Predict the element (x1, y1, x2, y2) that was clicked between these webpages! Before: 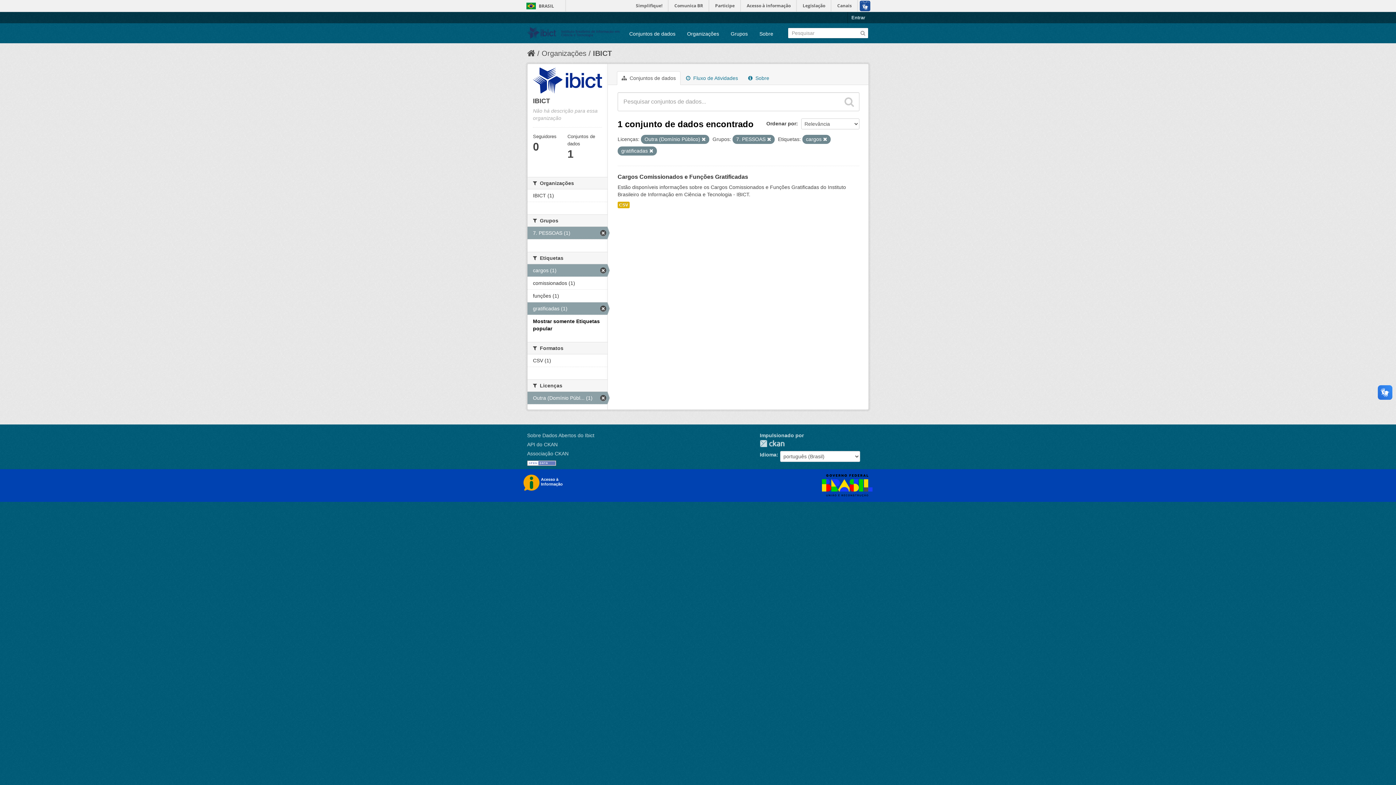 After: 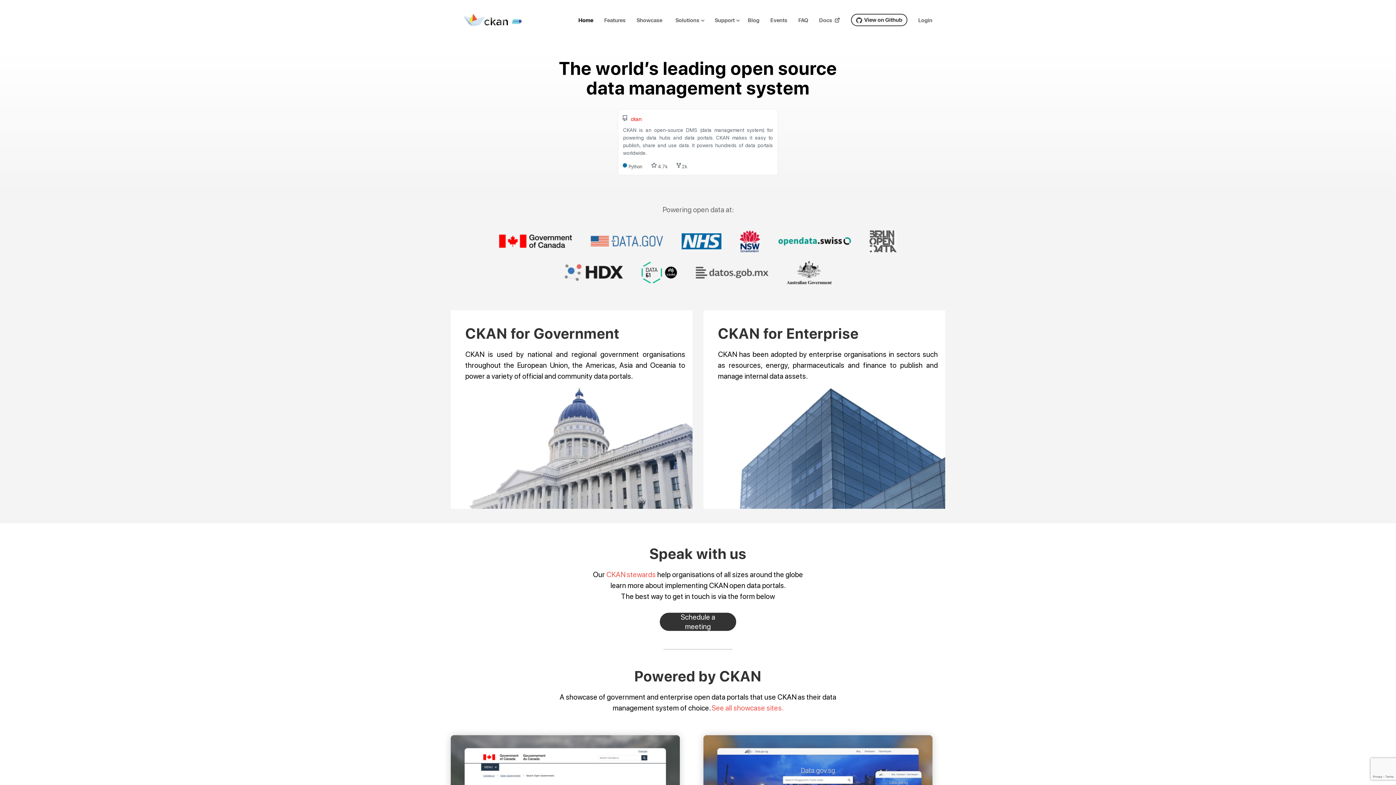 Action: label: Associação CKAN bbox: (527, 451, 568, 456)